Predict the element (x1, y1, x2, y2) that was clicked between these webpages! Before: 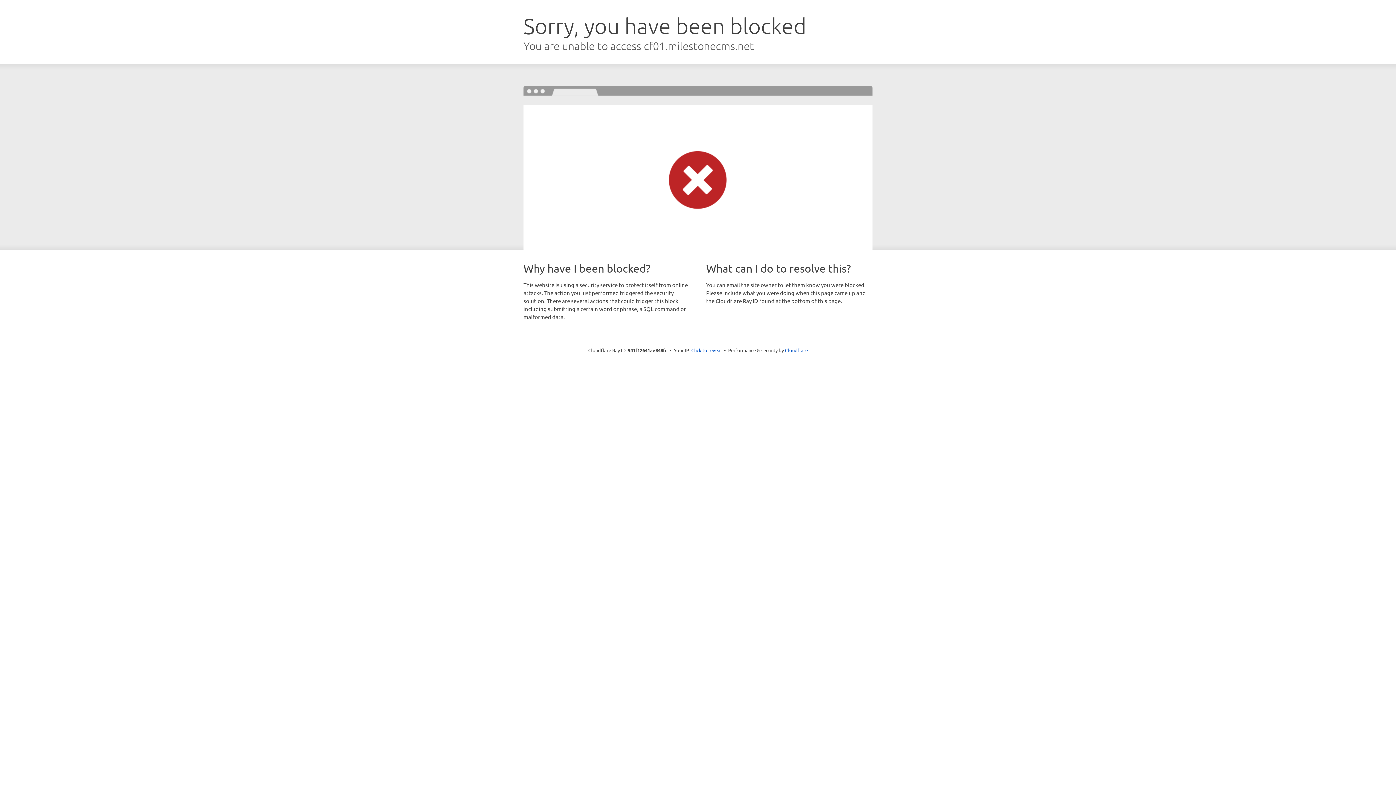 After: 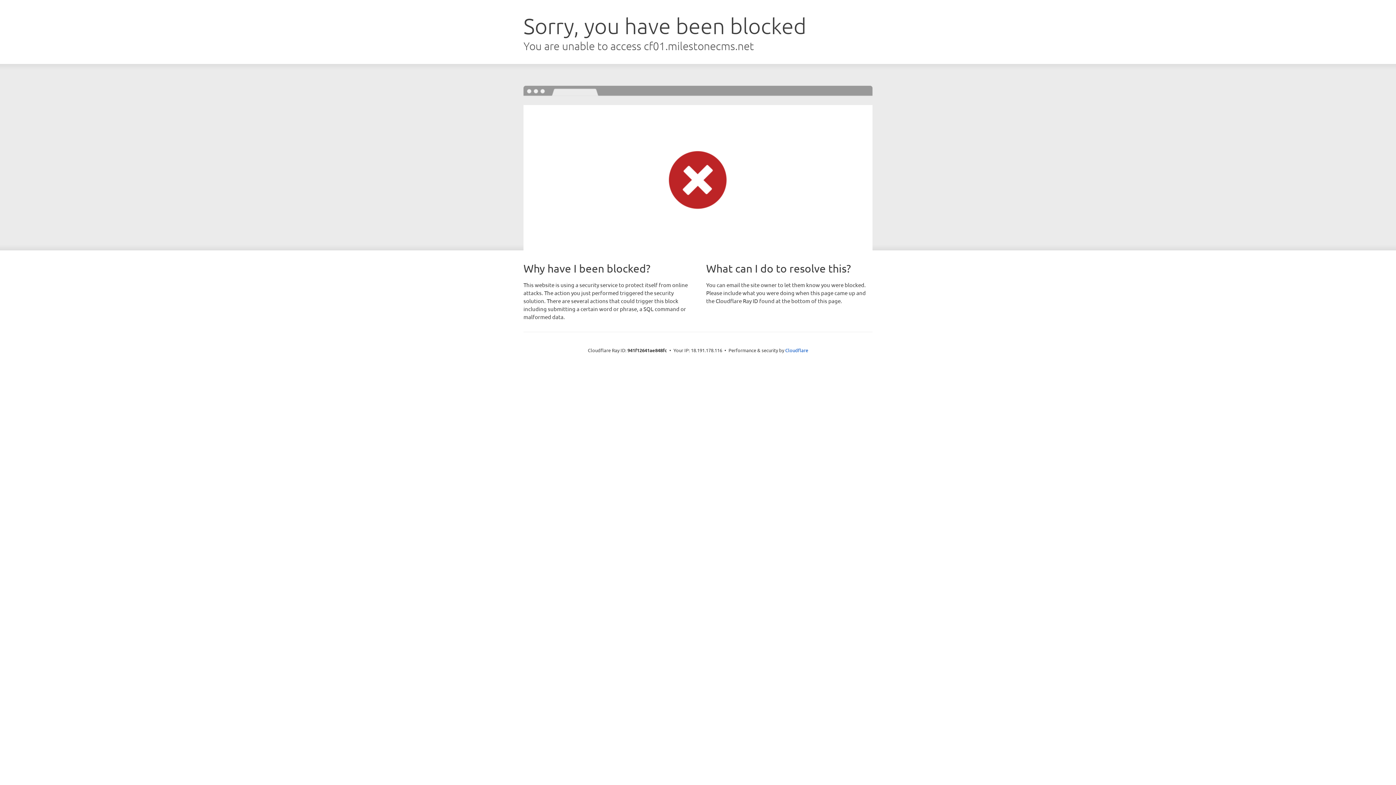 Action: label: Click to reveal bbox: (691, 346, 722, 353)